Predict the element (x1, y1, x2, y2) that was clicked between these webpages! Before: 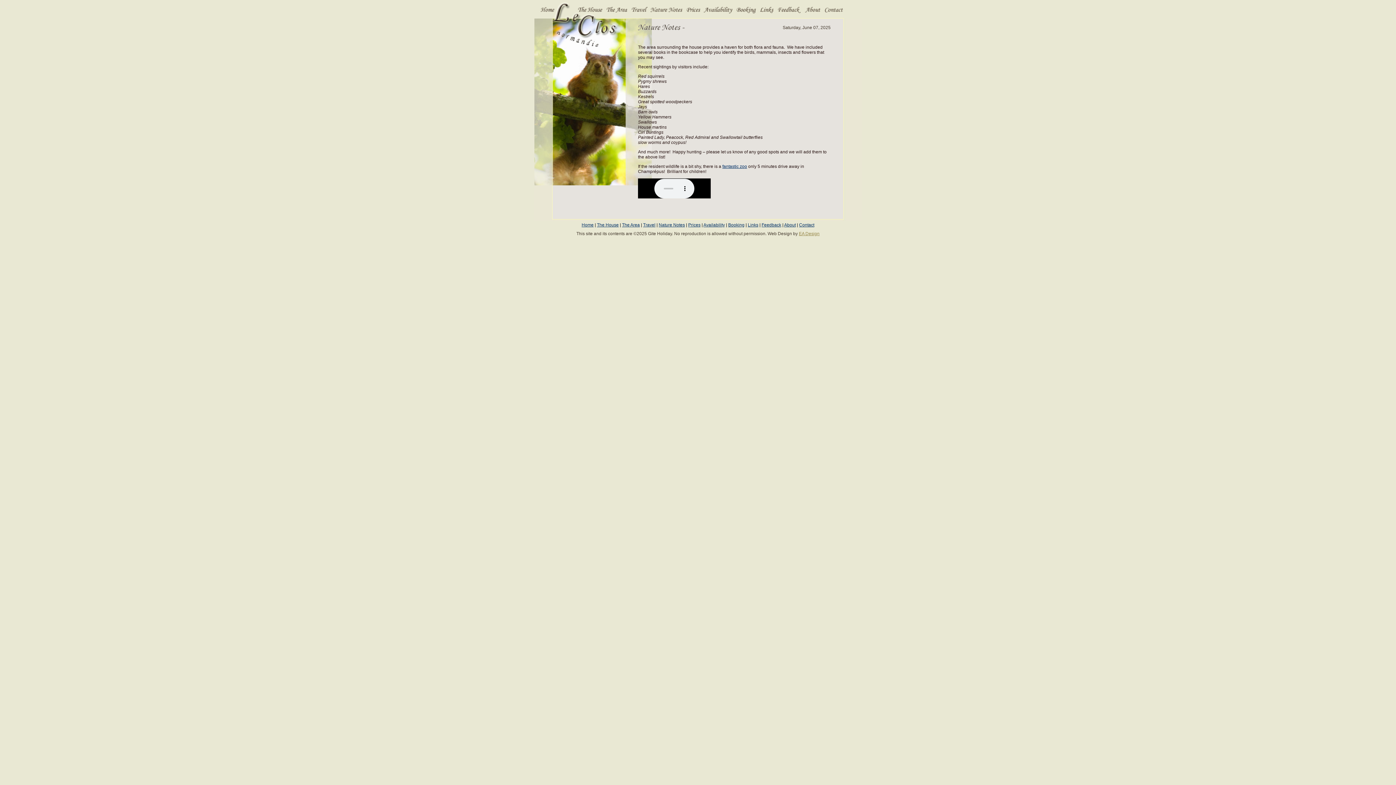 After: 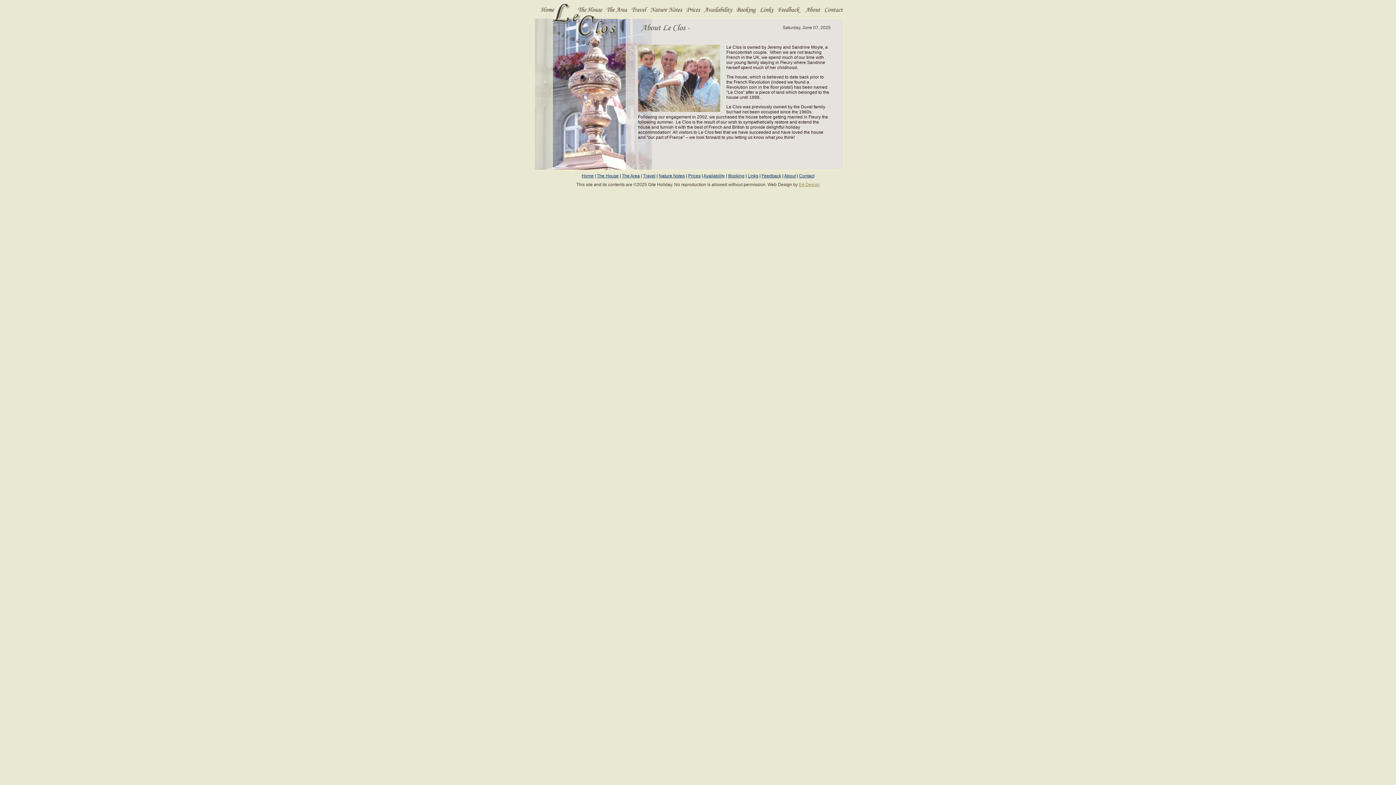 Action: bbox: (784, 222, 796, 227) label: About